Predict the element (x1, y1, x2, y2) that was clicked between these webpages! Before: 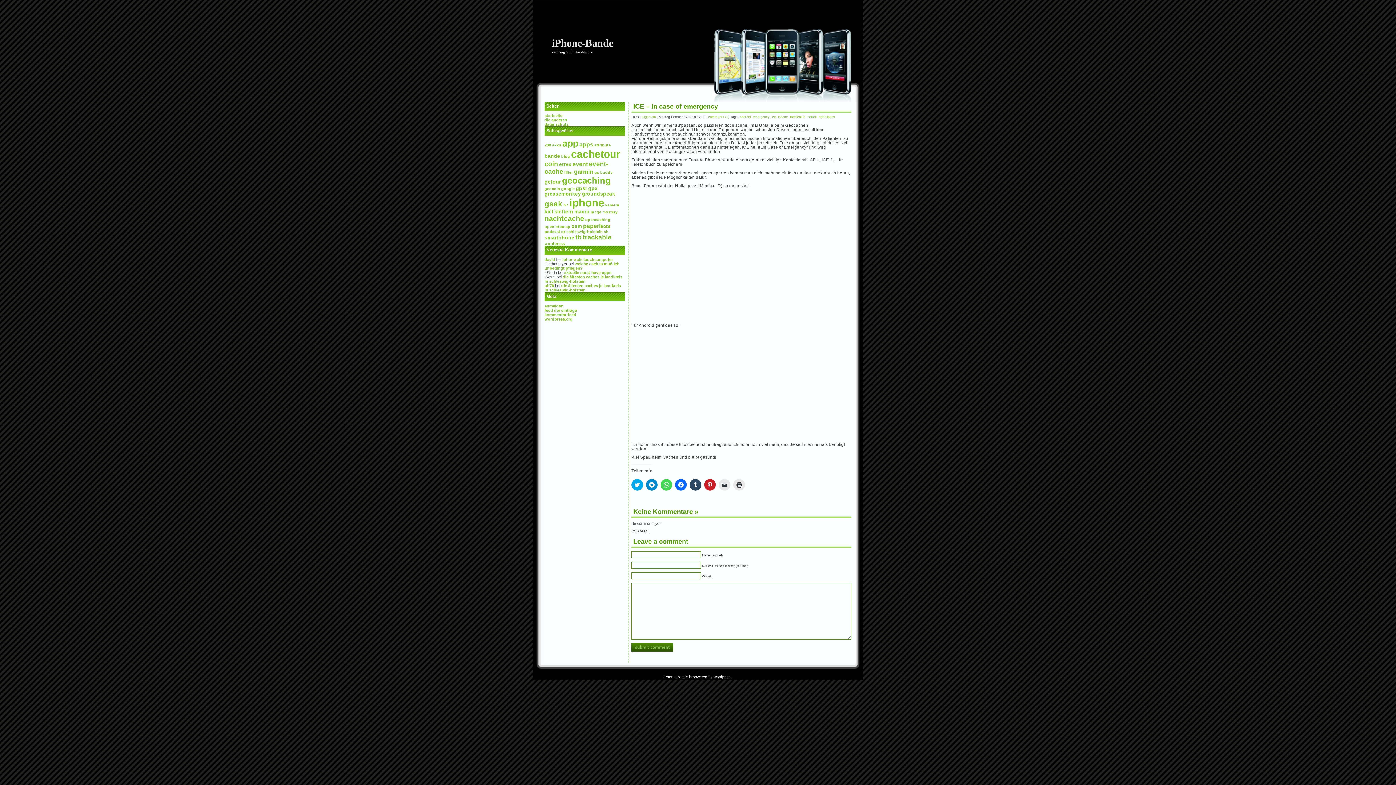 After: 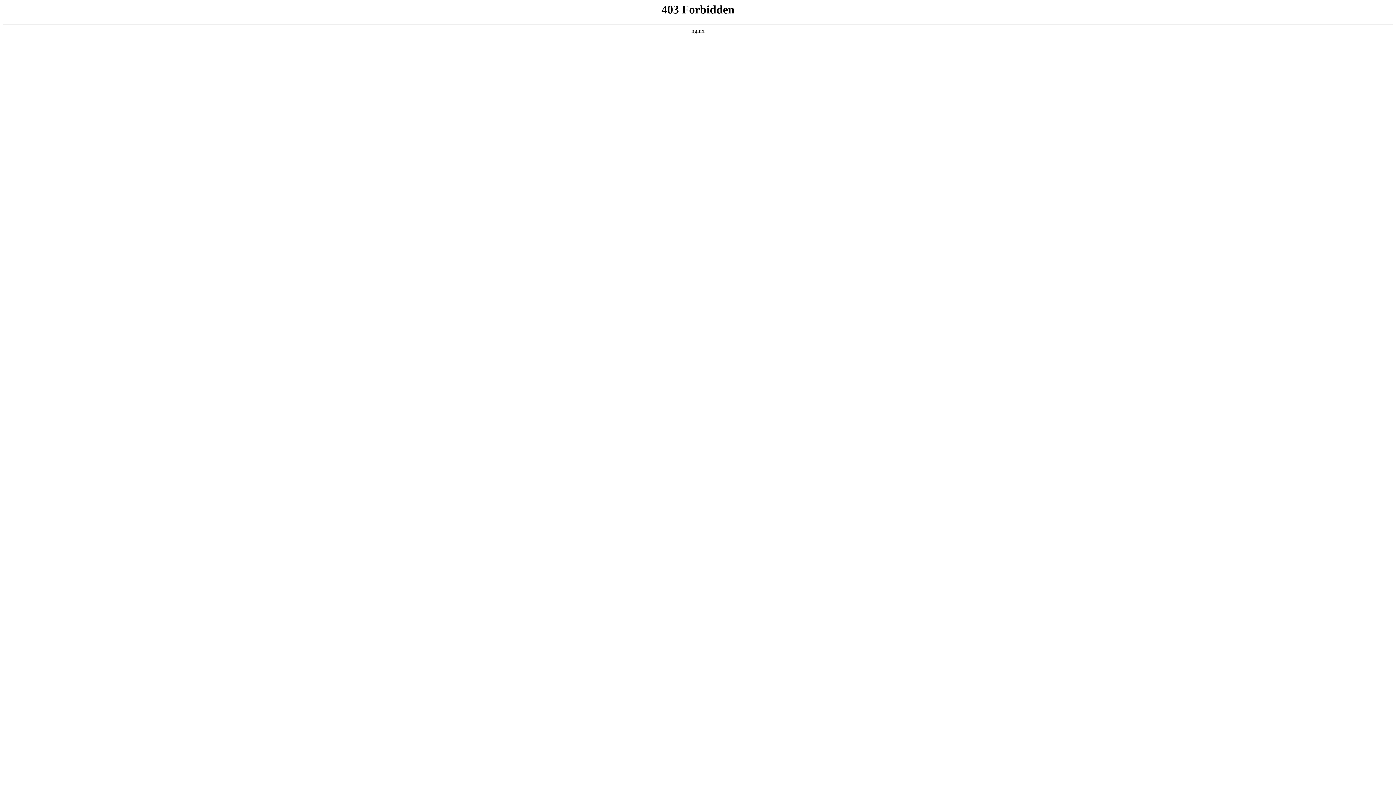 Action: bbox: (713, 675, 731, 679) label: Wordpress